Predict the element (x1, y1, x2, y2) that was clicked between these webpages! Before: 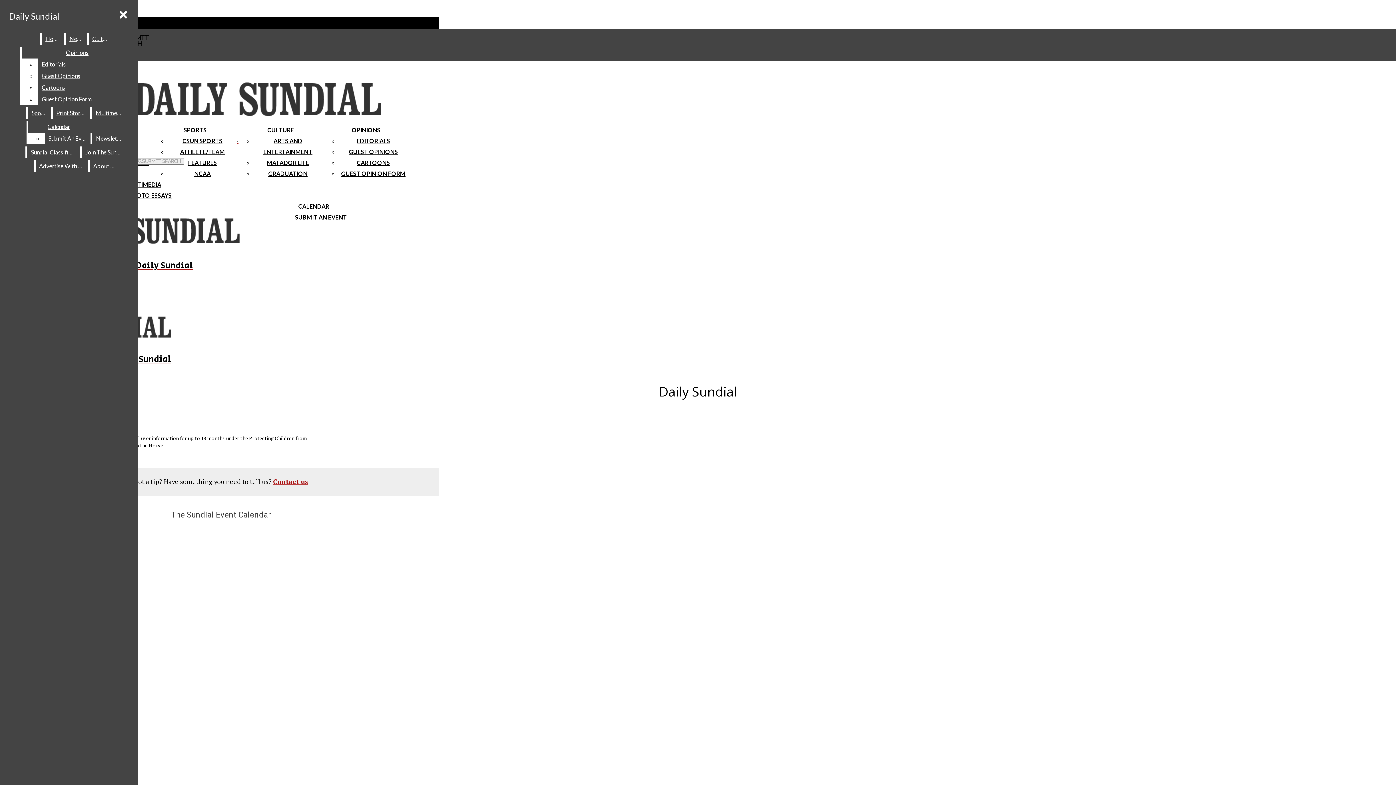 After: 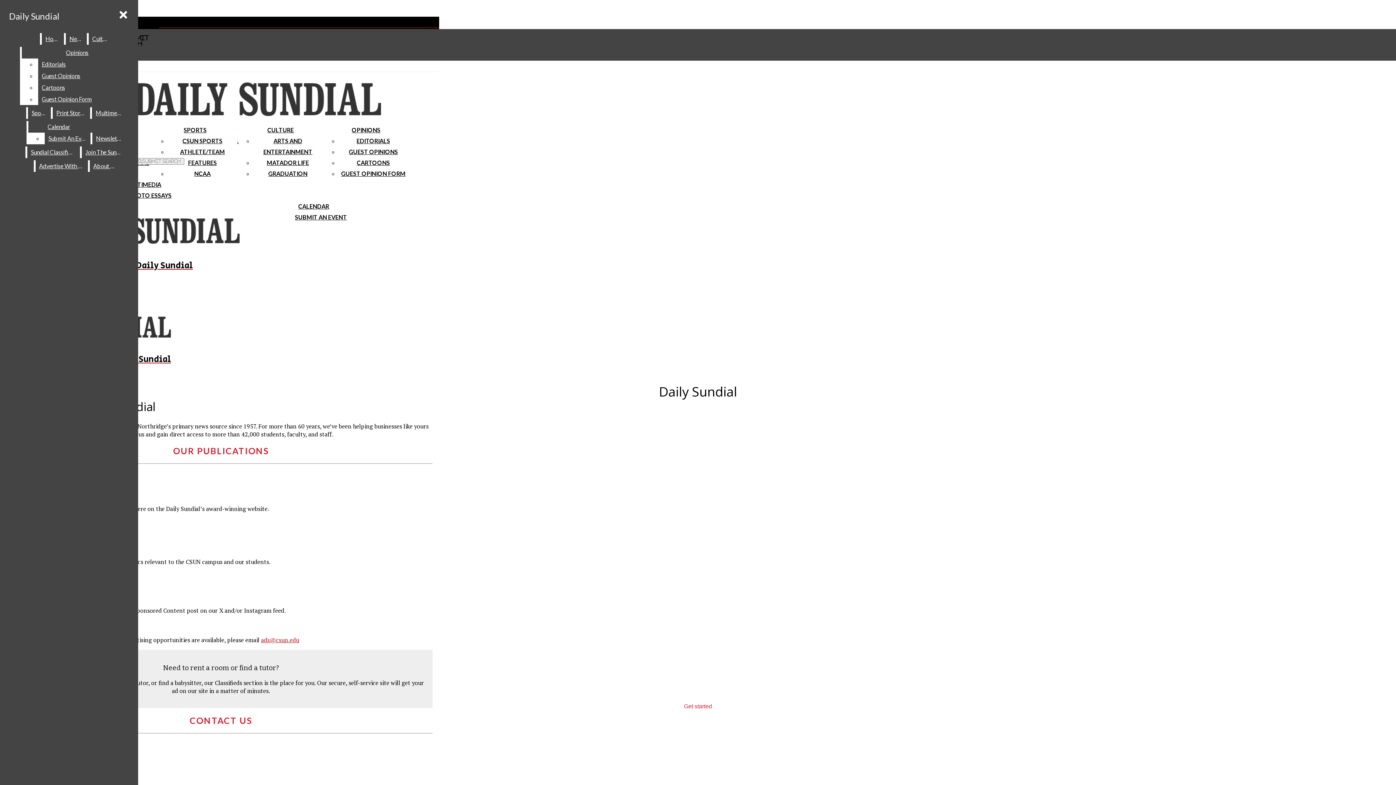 Action: label: Advertise With Us bbox: (35, 160, 86, 172)